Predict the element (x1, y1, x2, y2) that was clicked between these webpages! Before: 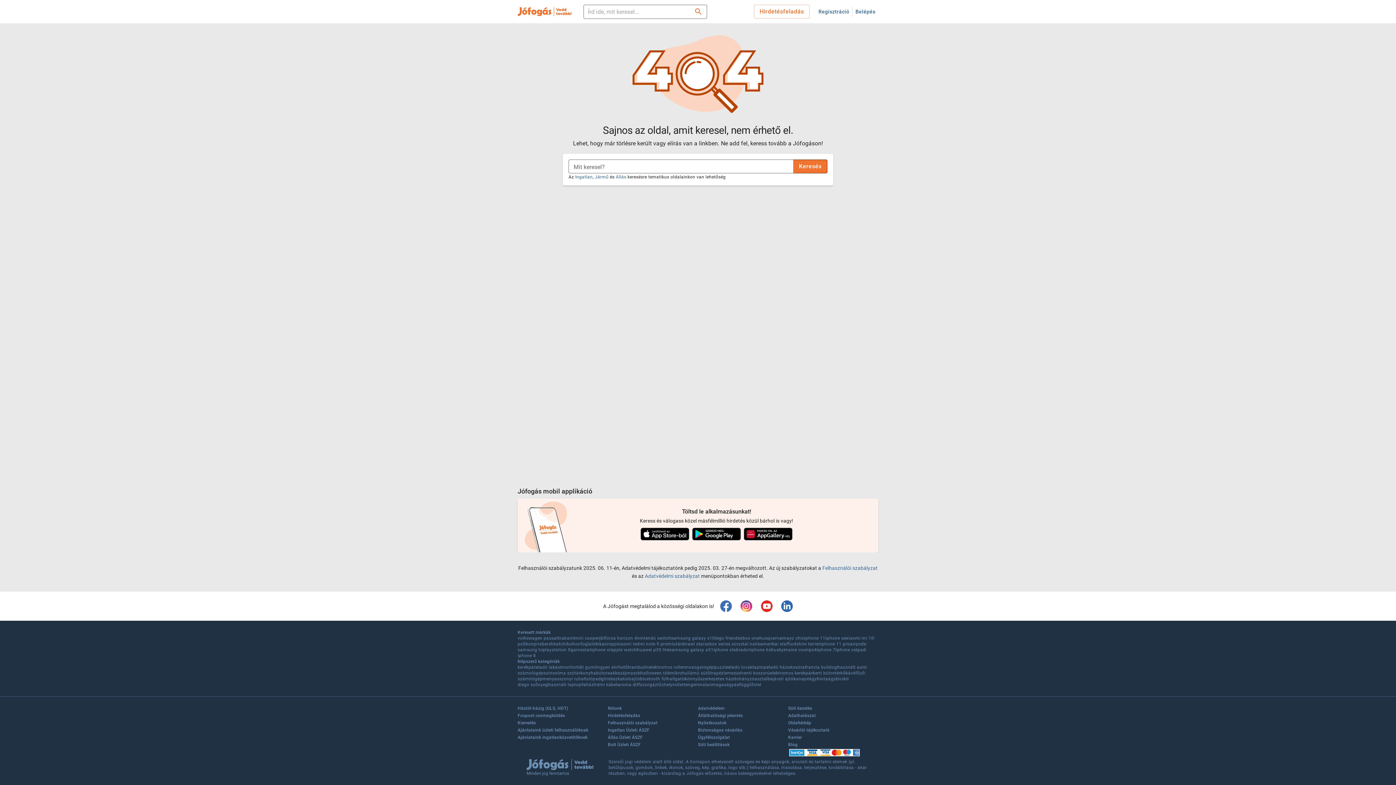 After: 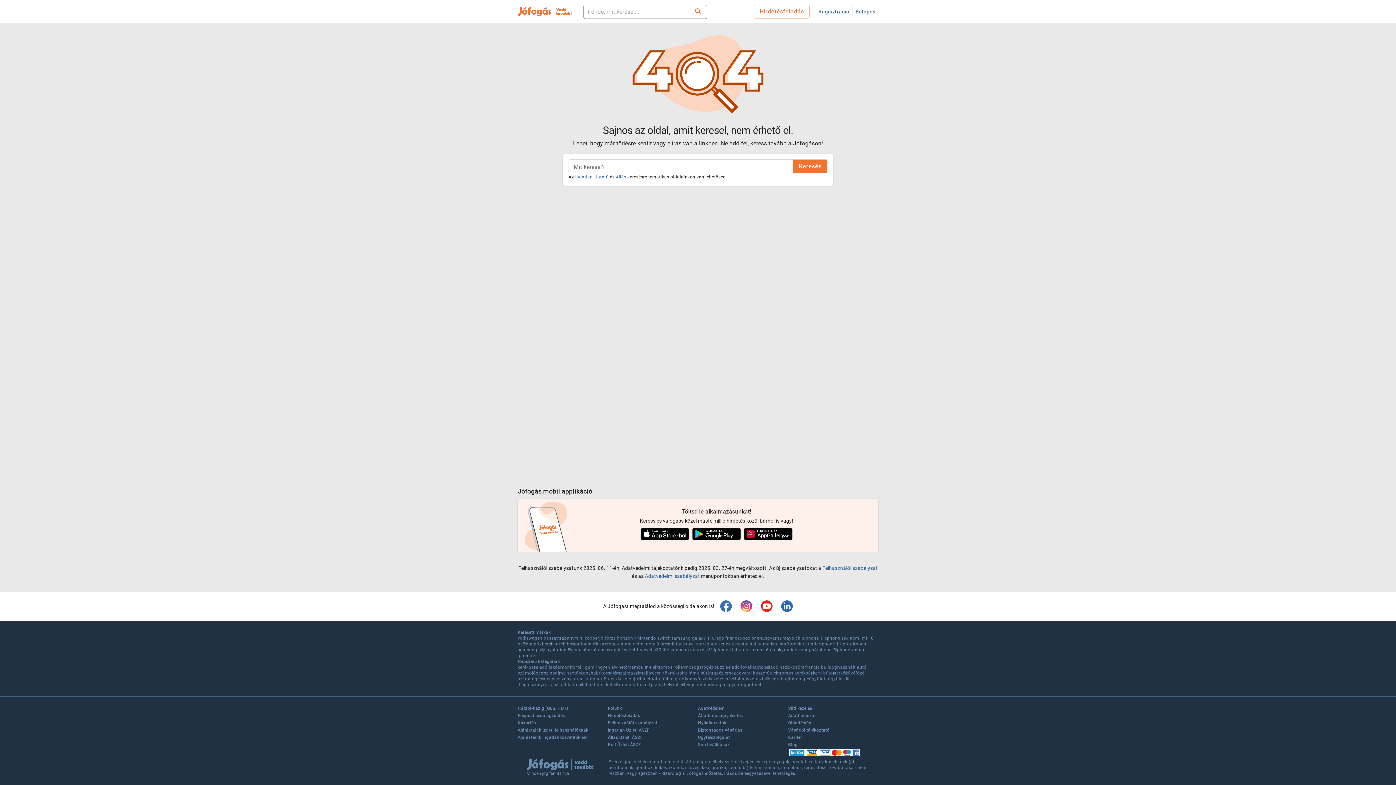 Action: bbox: (813, 670, 834, 676) label: kerti bútor